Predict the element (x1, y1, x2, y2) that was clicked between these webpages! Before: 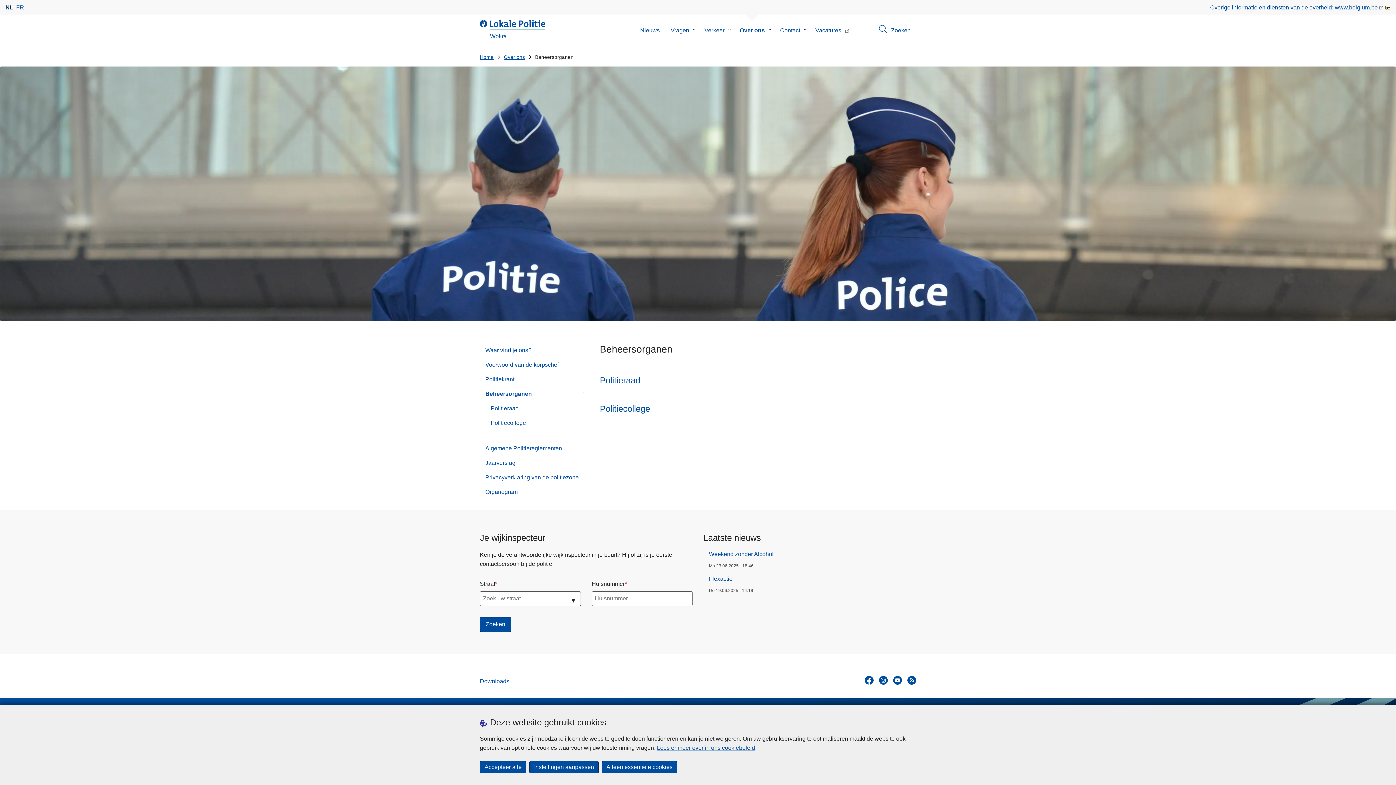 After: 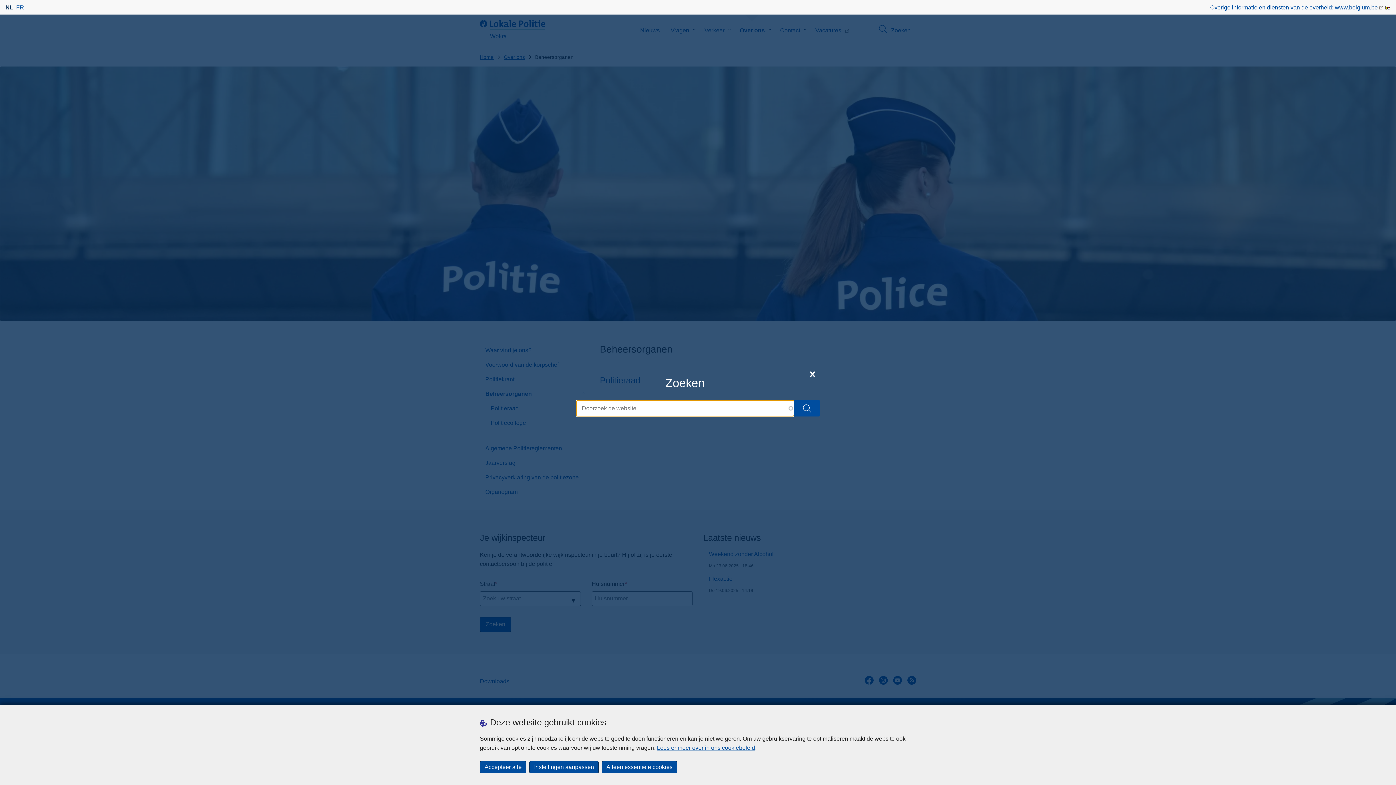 Action: bbox: (872, 14, 916, 46) label: Zoeken